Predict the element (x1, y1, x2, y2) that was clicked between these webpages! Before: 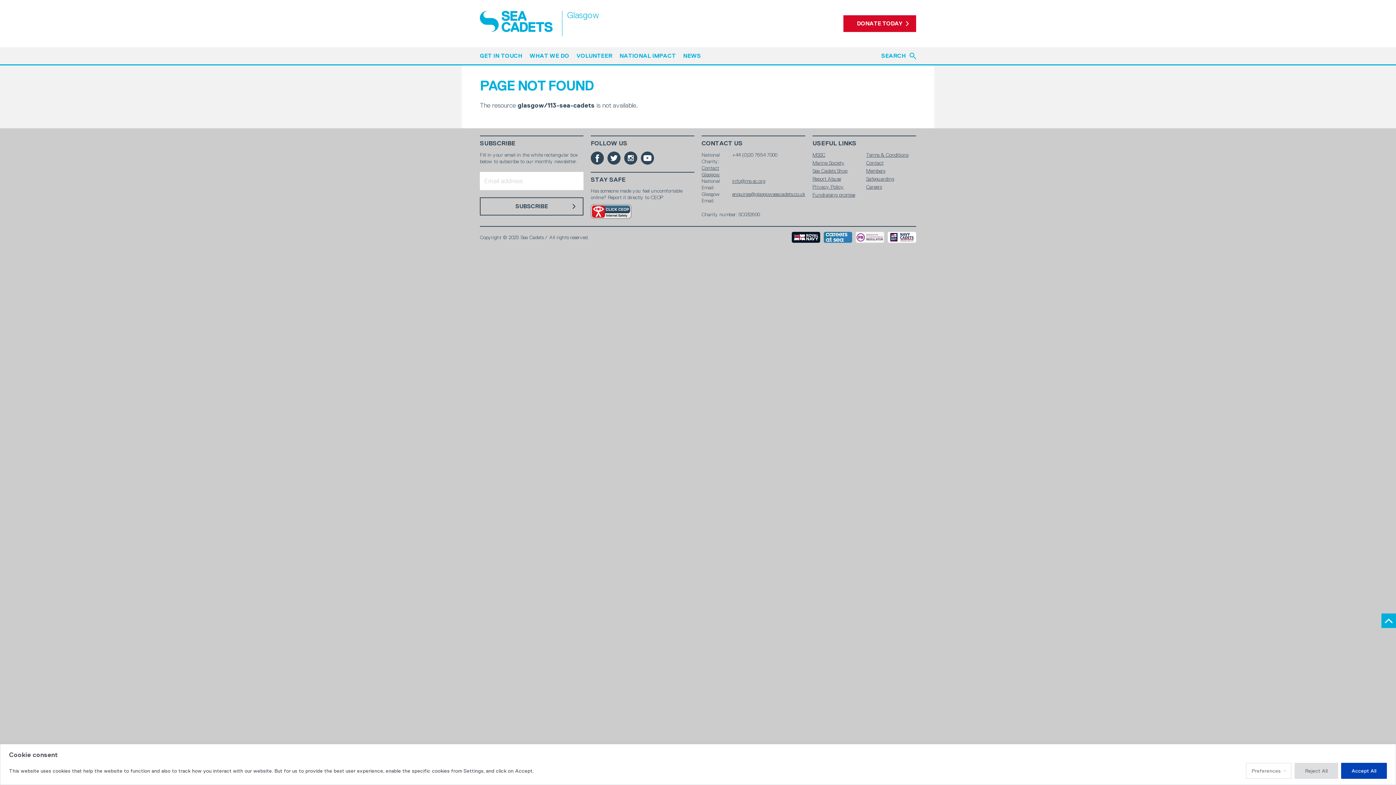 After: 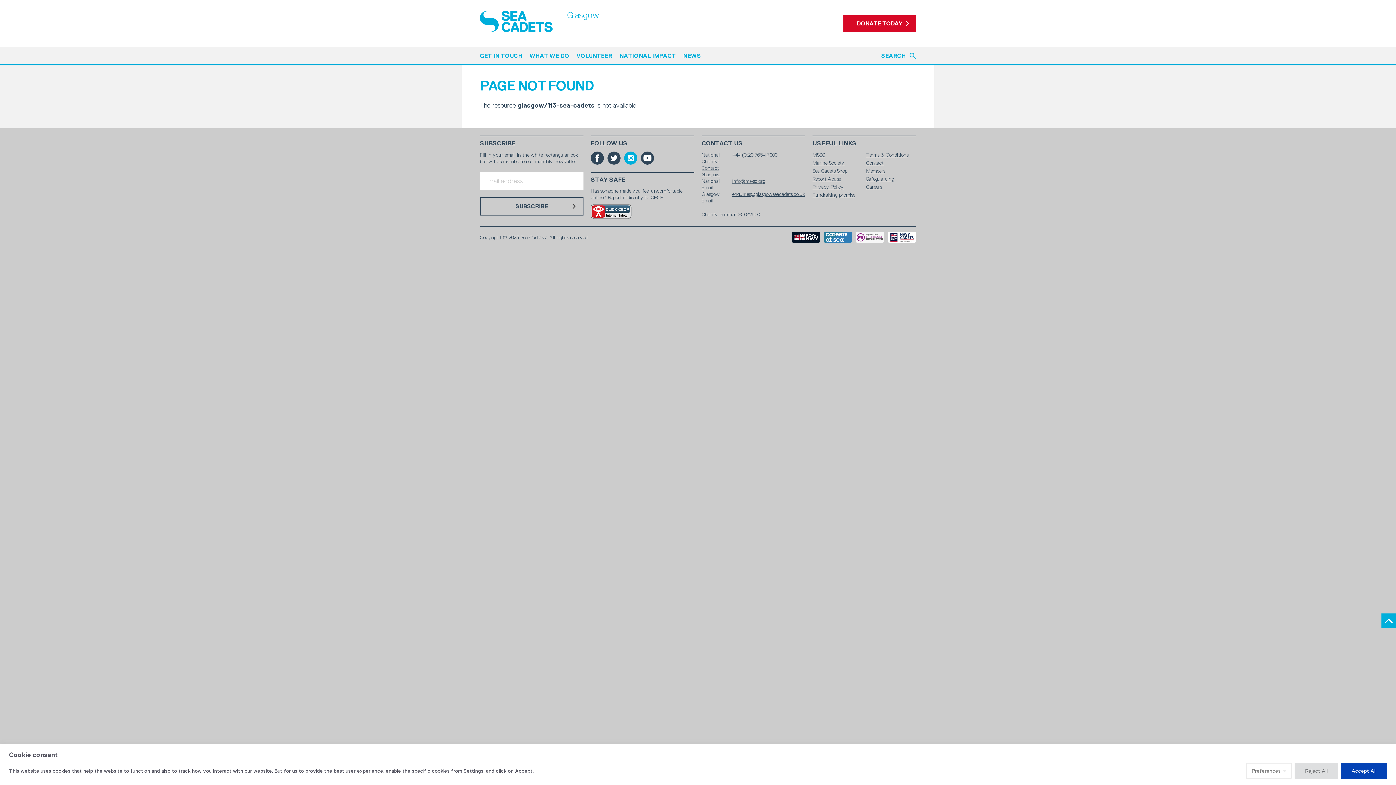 Action: bbox: (624, 151, 637, 164) label: Instagram